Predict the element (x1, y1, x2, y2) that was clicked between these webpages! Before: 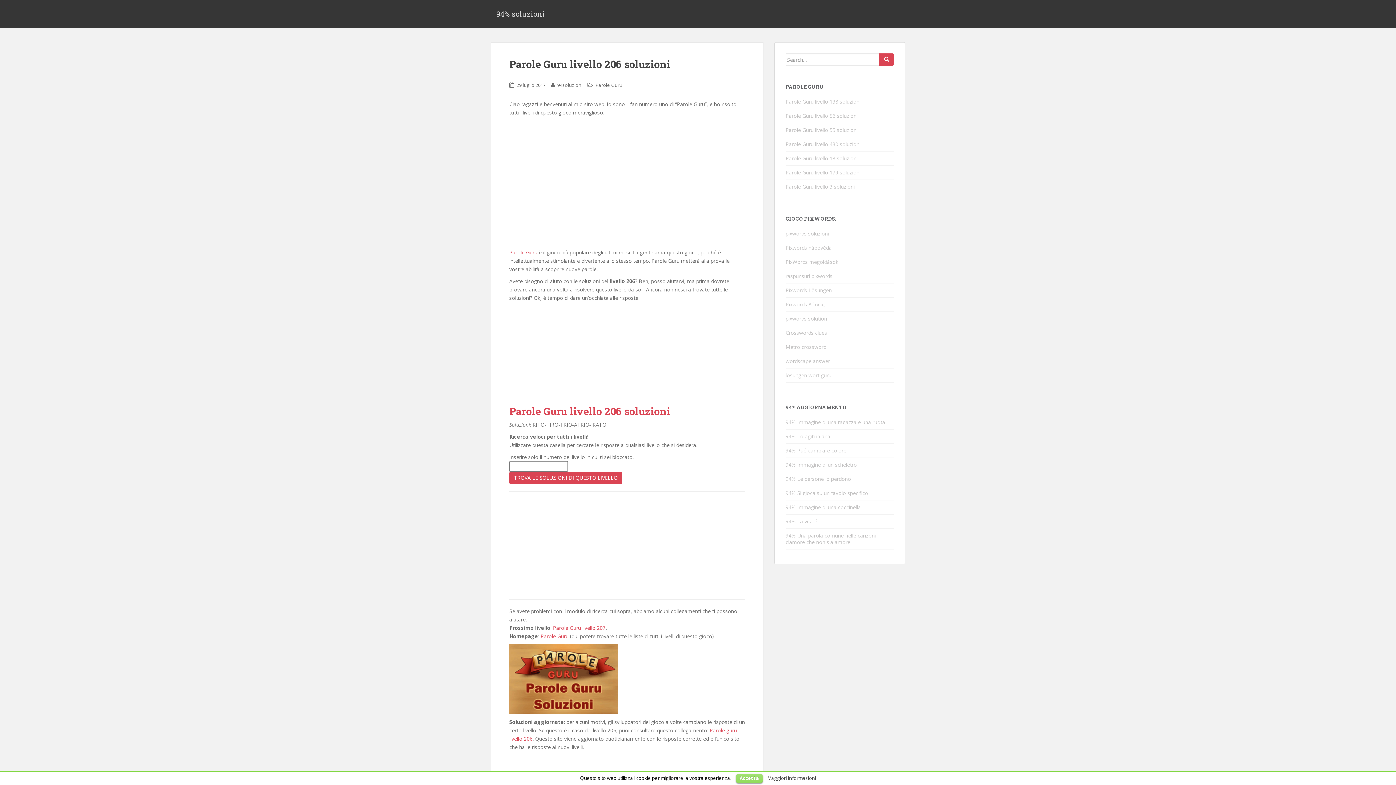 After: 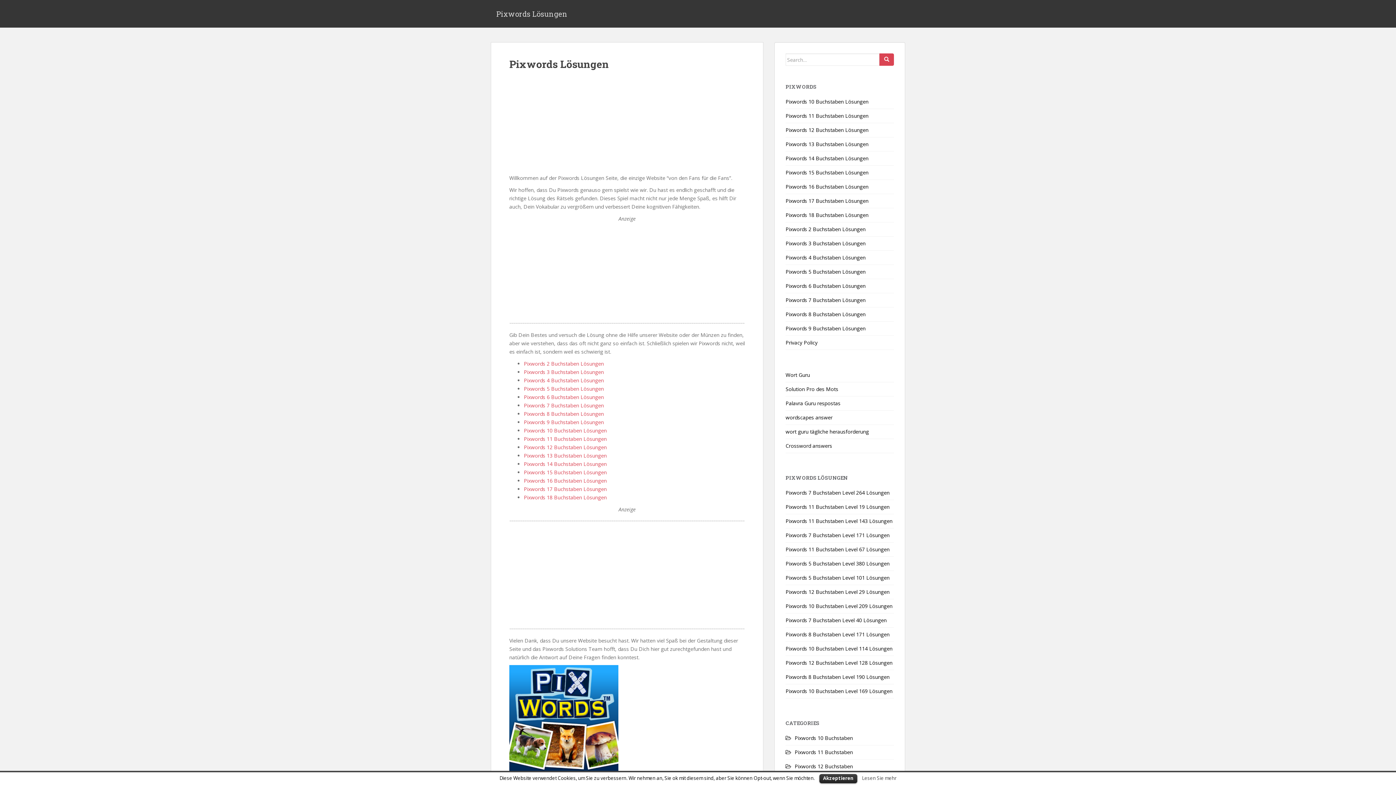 Action: label: Pixwords Lösungen bbox: (785, 286, 832, 293)